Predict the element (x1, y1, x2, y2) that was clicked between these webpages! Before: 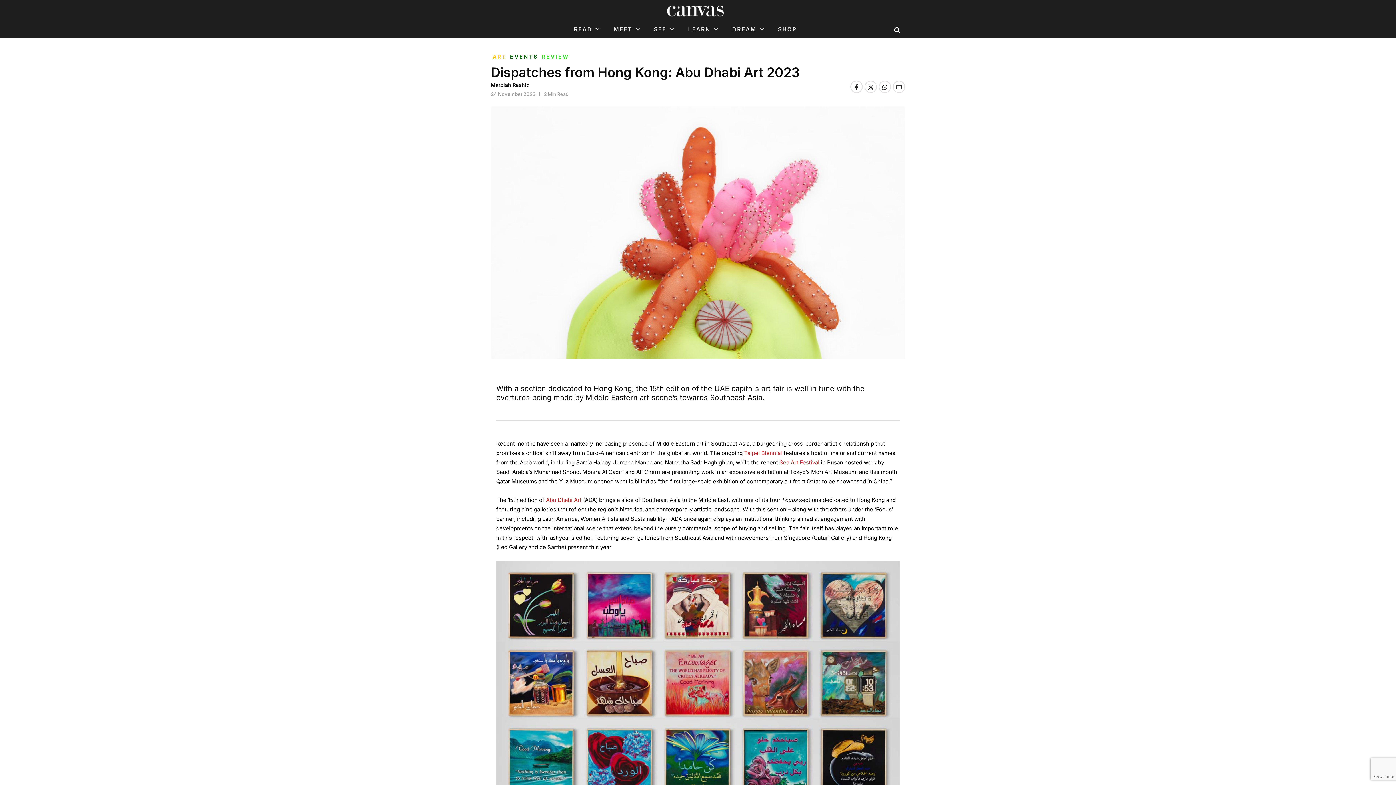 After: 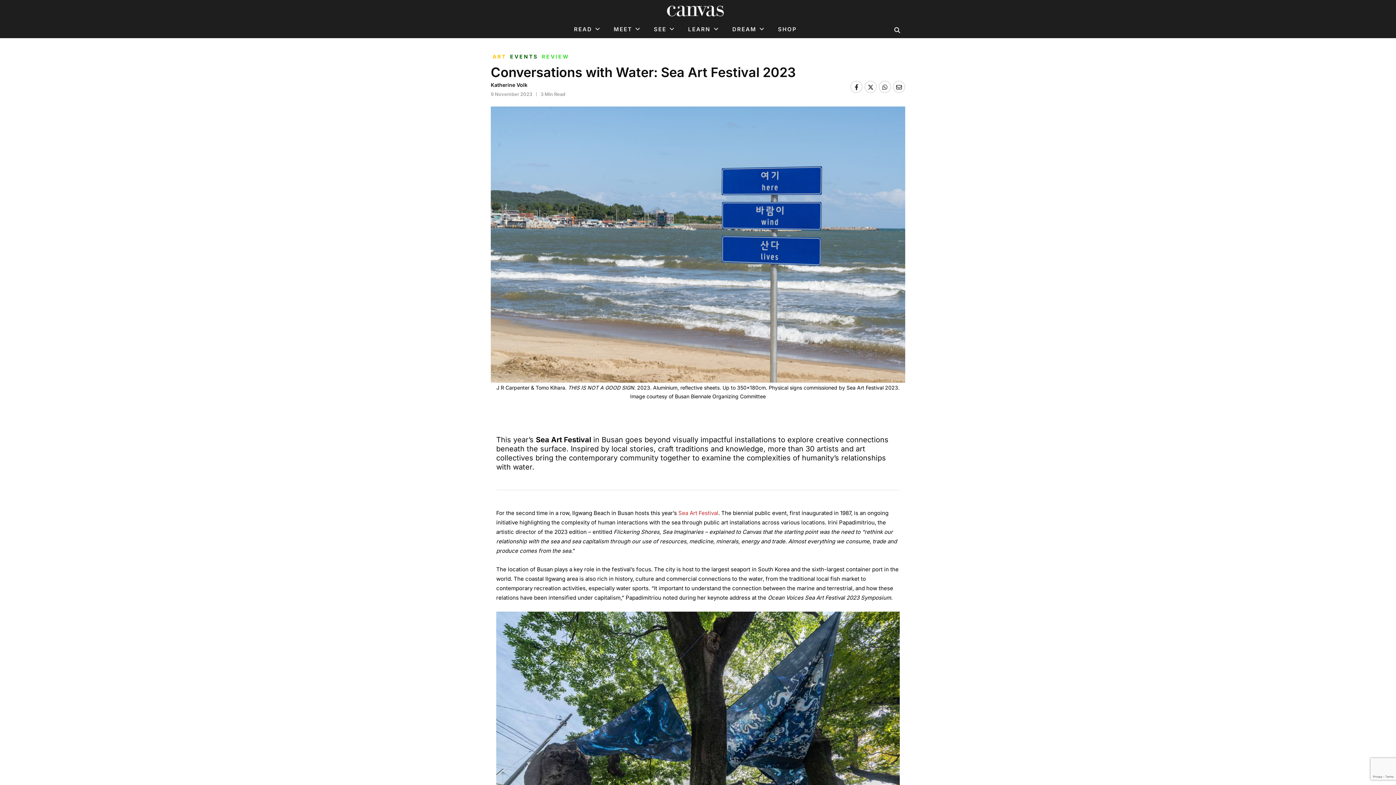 Action: bbox: (778, 459, 819, 466) label:  Sea Art Festival